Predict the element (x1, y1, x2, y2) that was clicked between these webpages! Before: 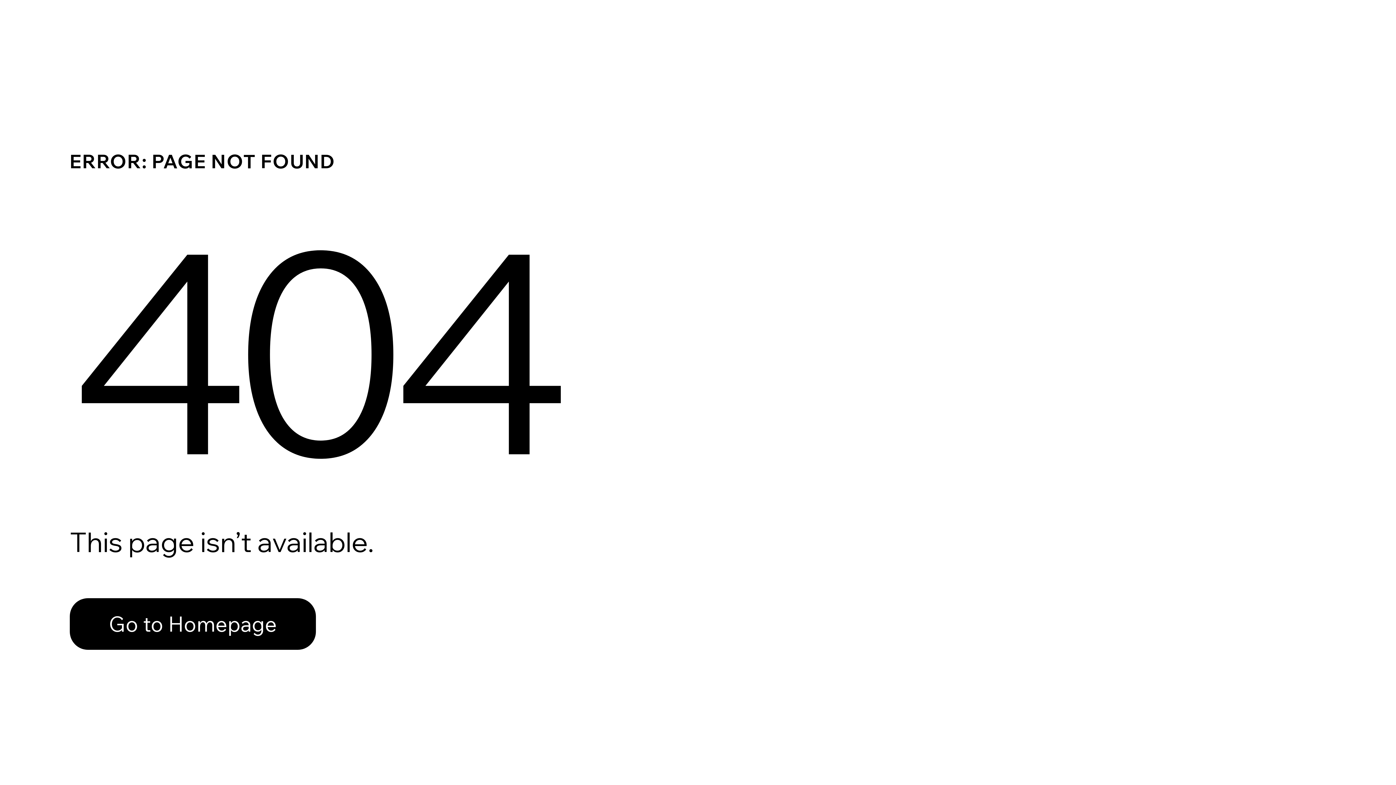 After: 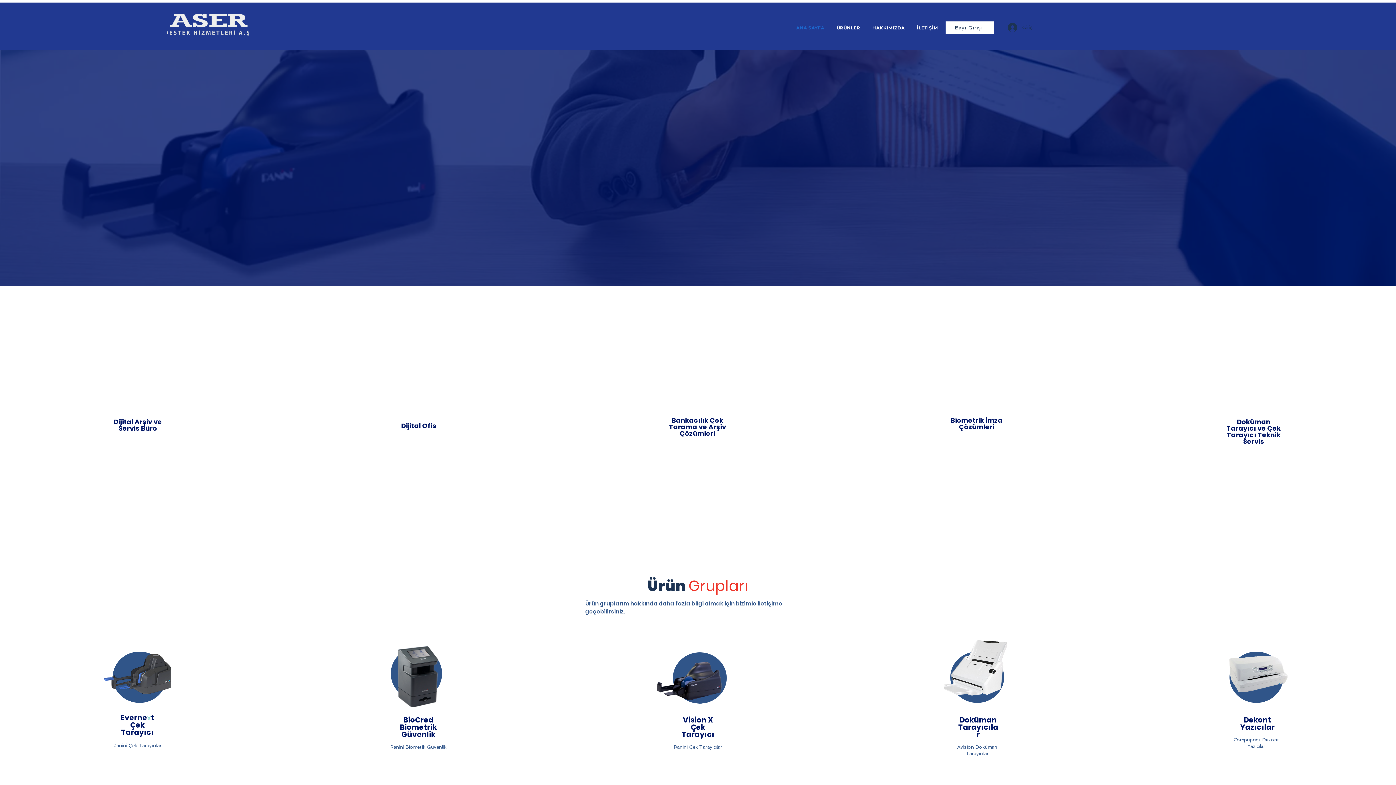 Action: label: Go to Homepage bbox: (69, 598, 316, 650)